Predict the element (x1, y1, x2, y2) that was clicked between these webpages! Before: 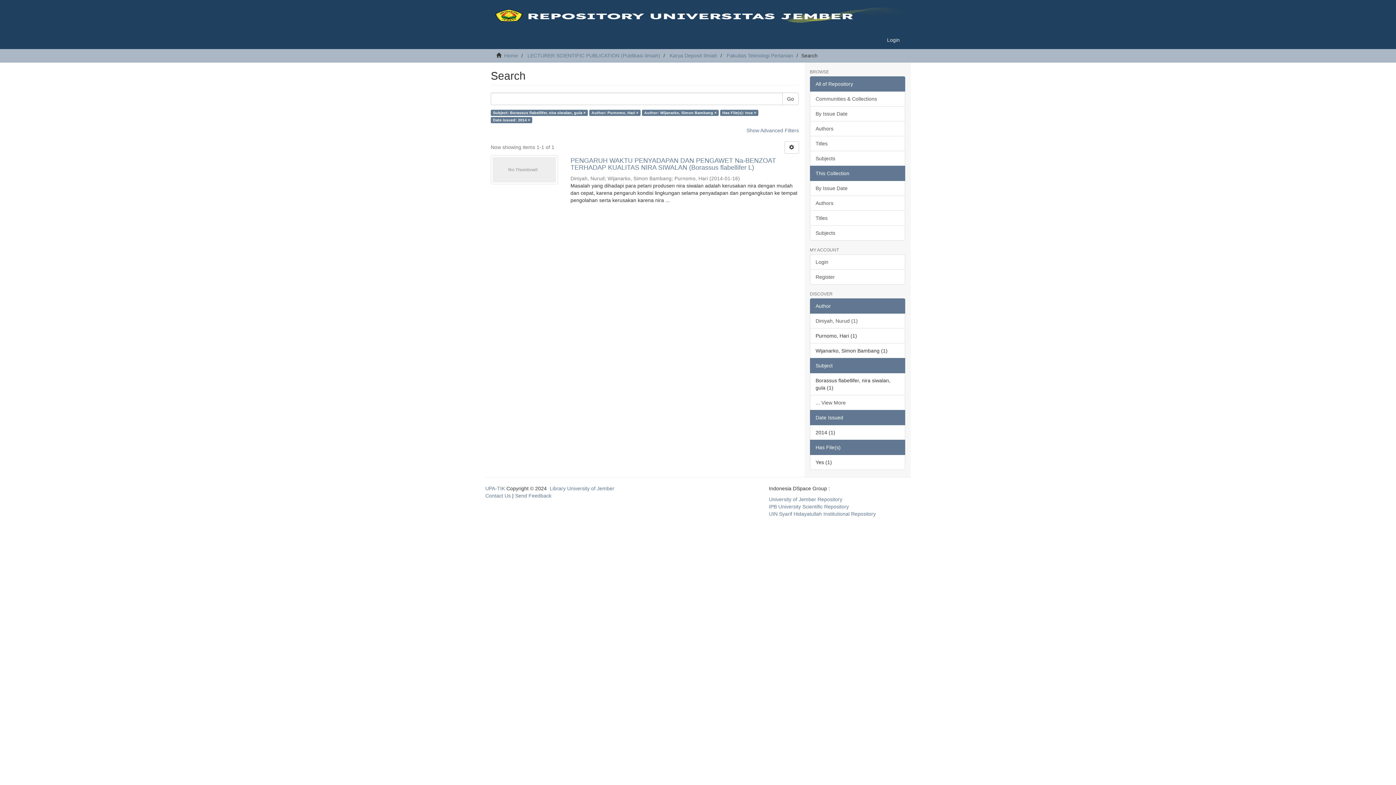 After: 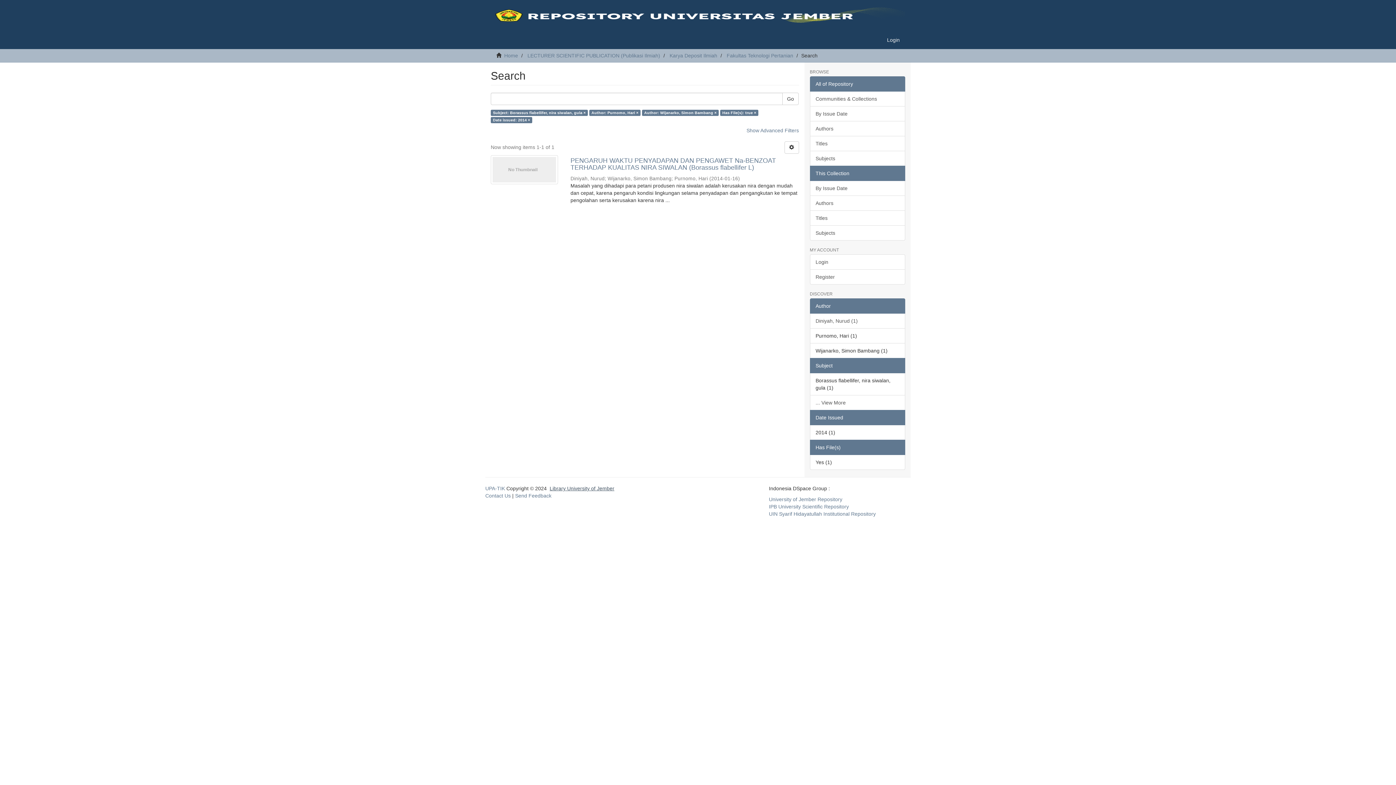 Action: label: Library University of Jember bbox: (549, 485, 614, 491)